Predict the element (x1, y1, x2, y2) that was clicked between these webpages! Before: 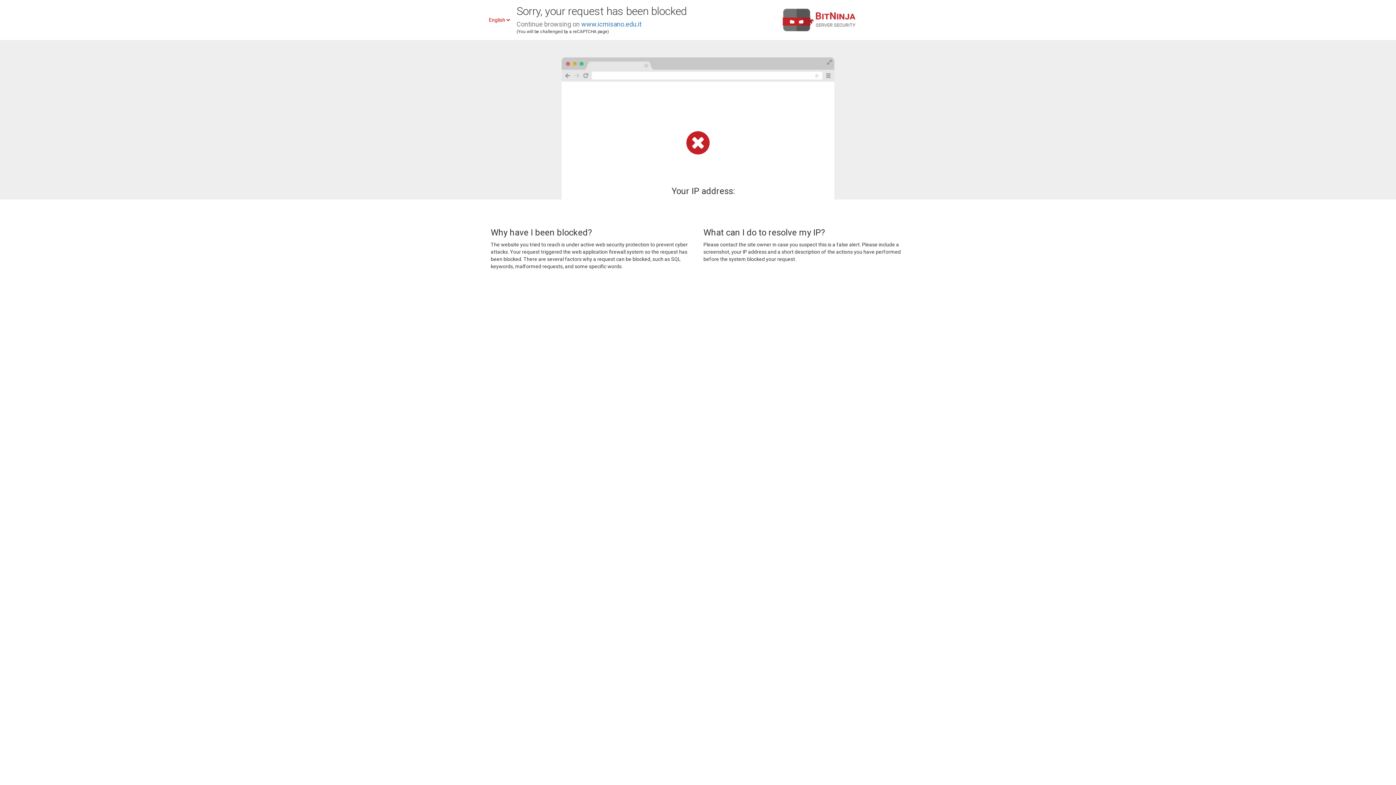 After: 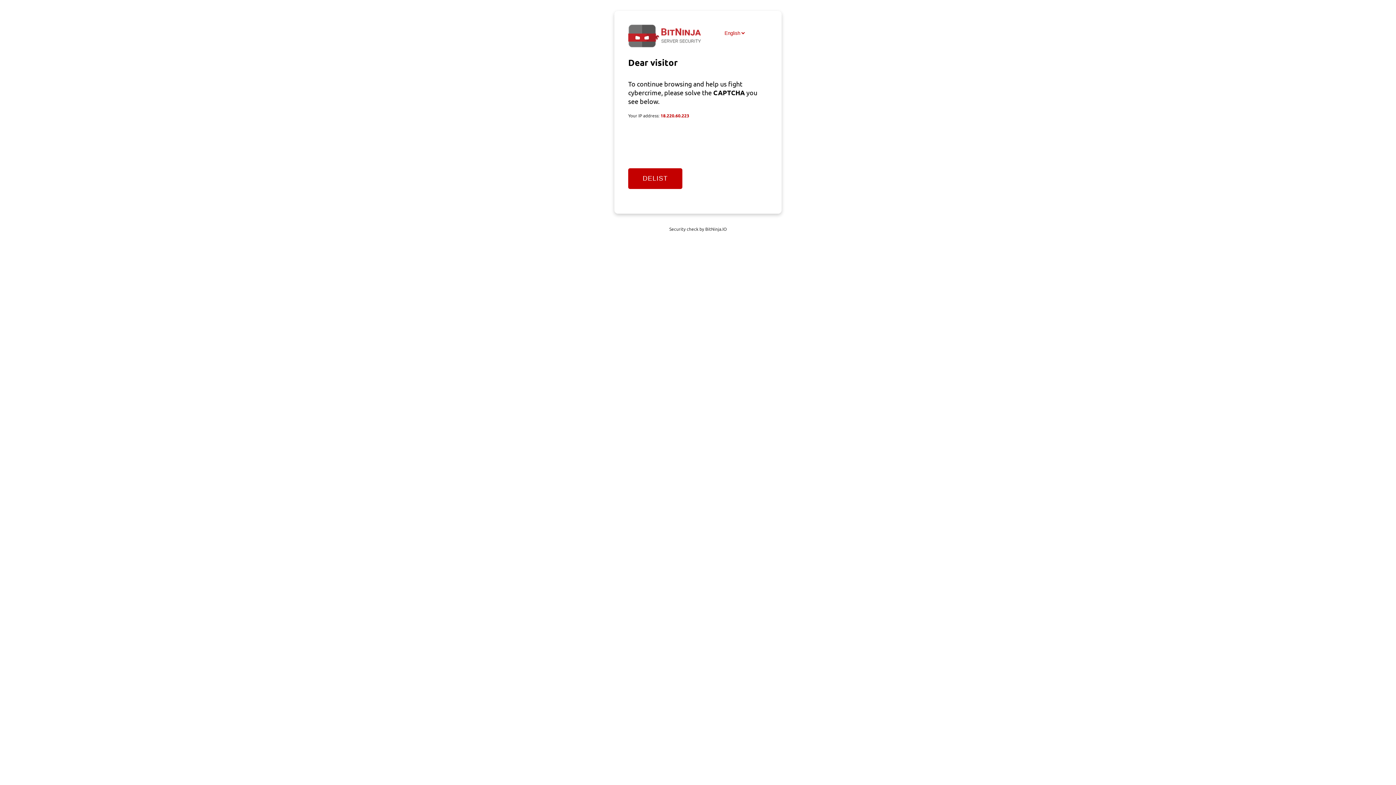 Action: label: www.icmisano.edu.it bbox: (581, 20, 641, 28)